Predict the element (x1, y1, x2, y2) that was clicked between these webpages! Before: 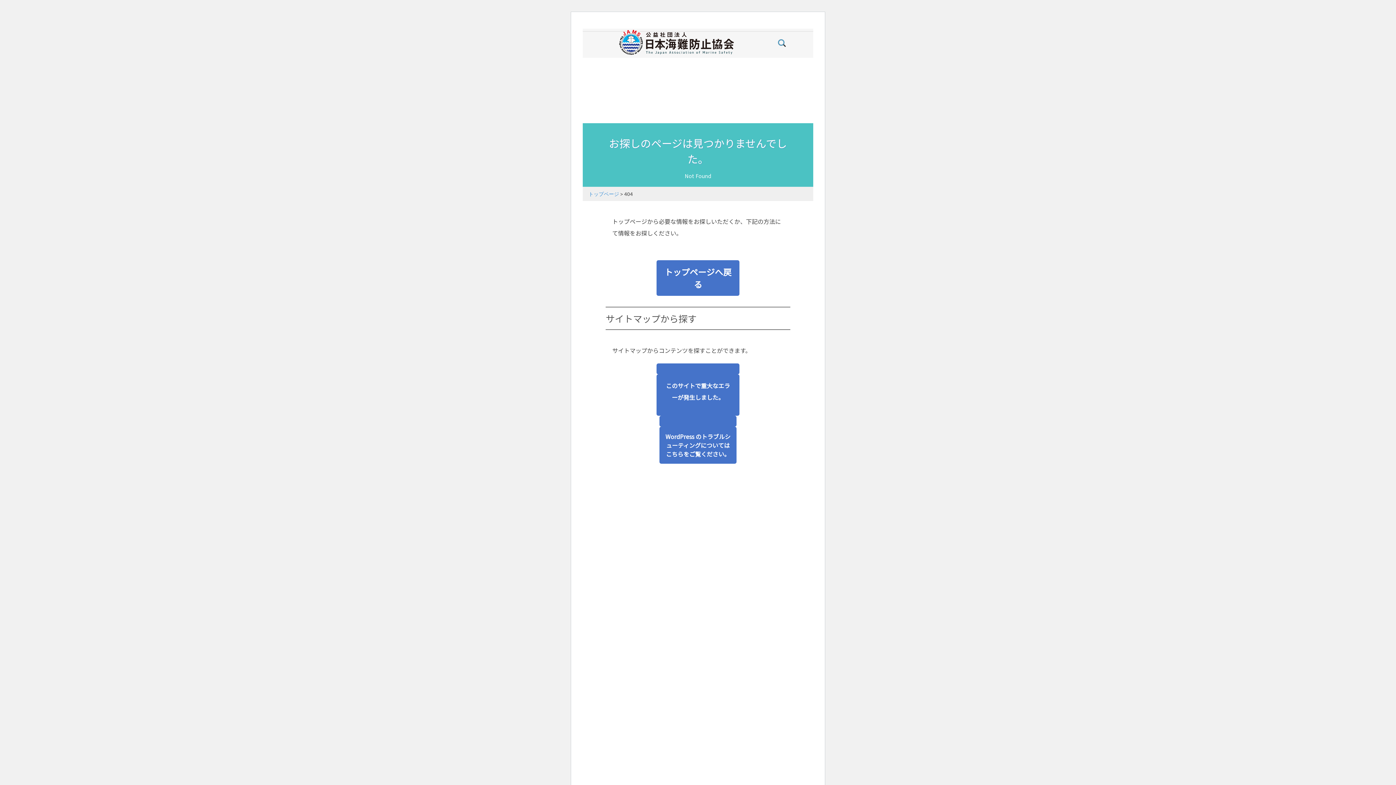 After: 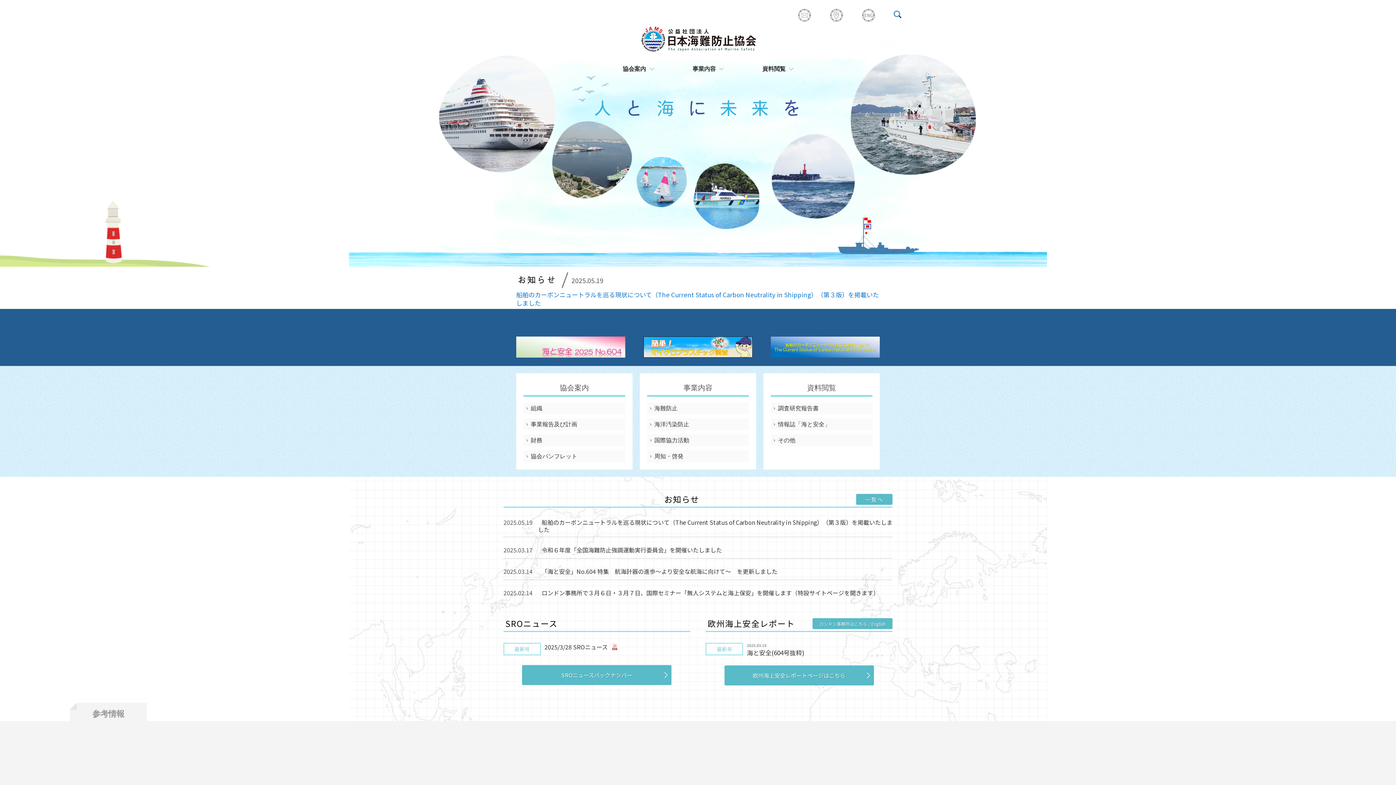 Action: bbox: (617, 28, 734, 61)